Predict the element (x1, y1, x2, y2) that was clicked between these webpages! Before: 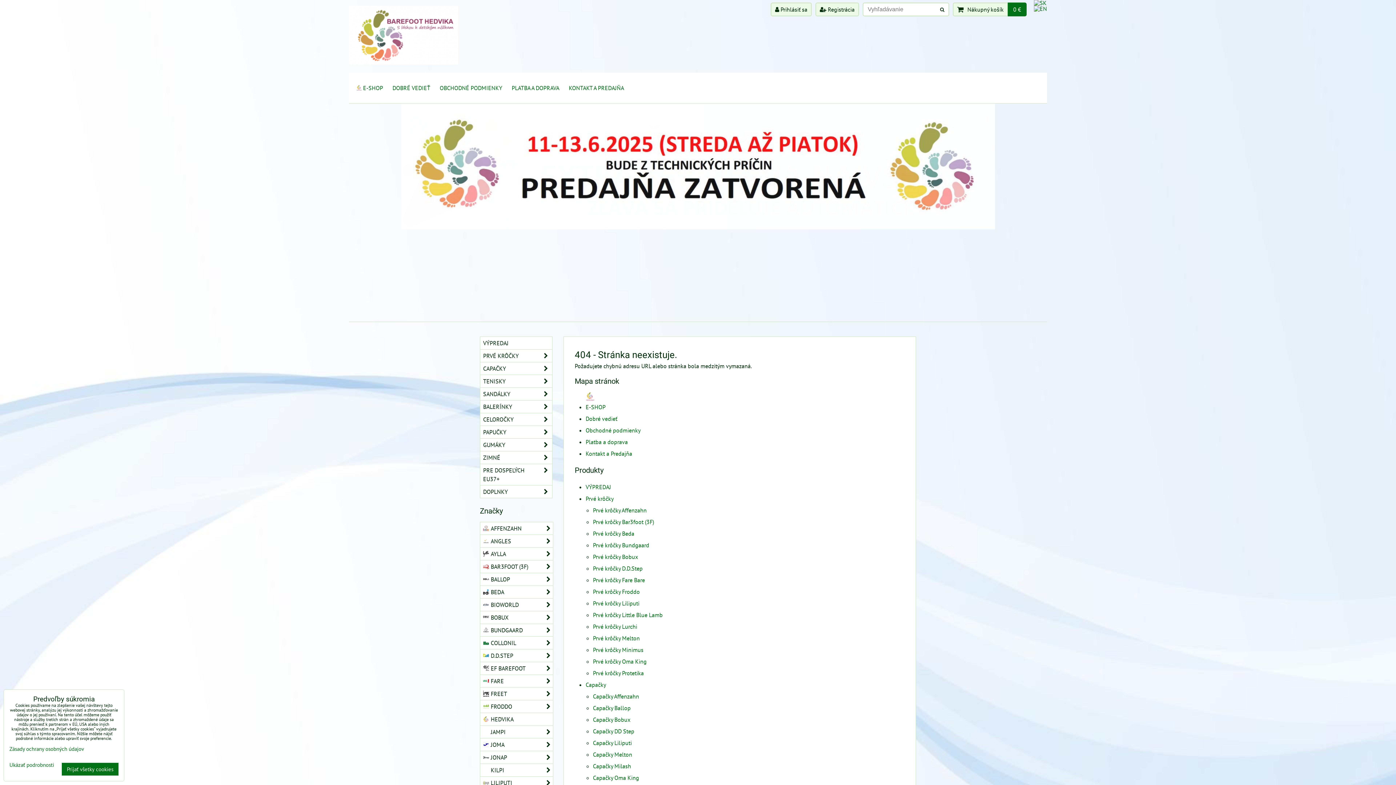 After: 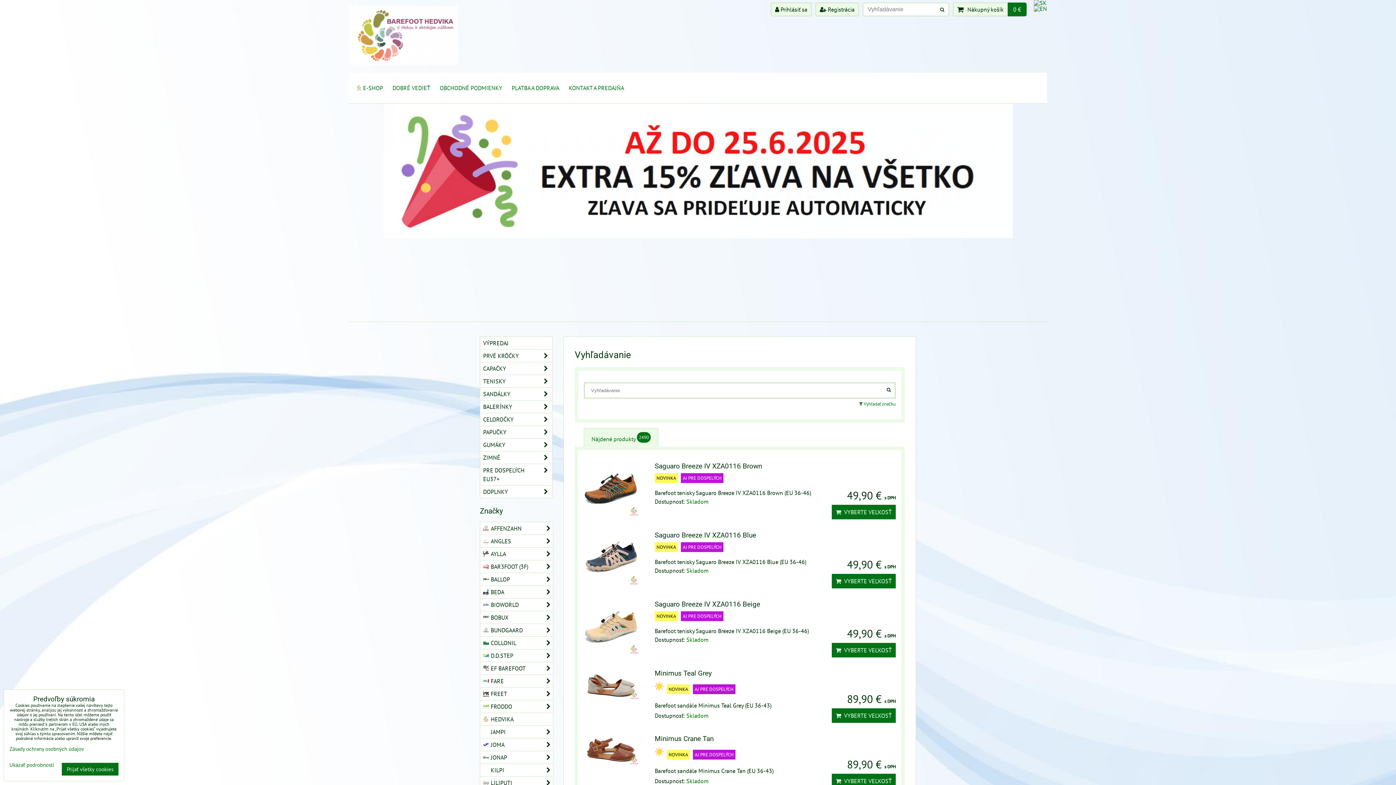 Action: bbox: (938, 5, 946, 13)